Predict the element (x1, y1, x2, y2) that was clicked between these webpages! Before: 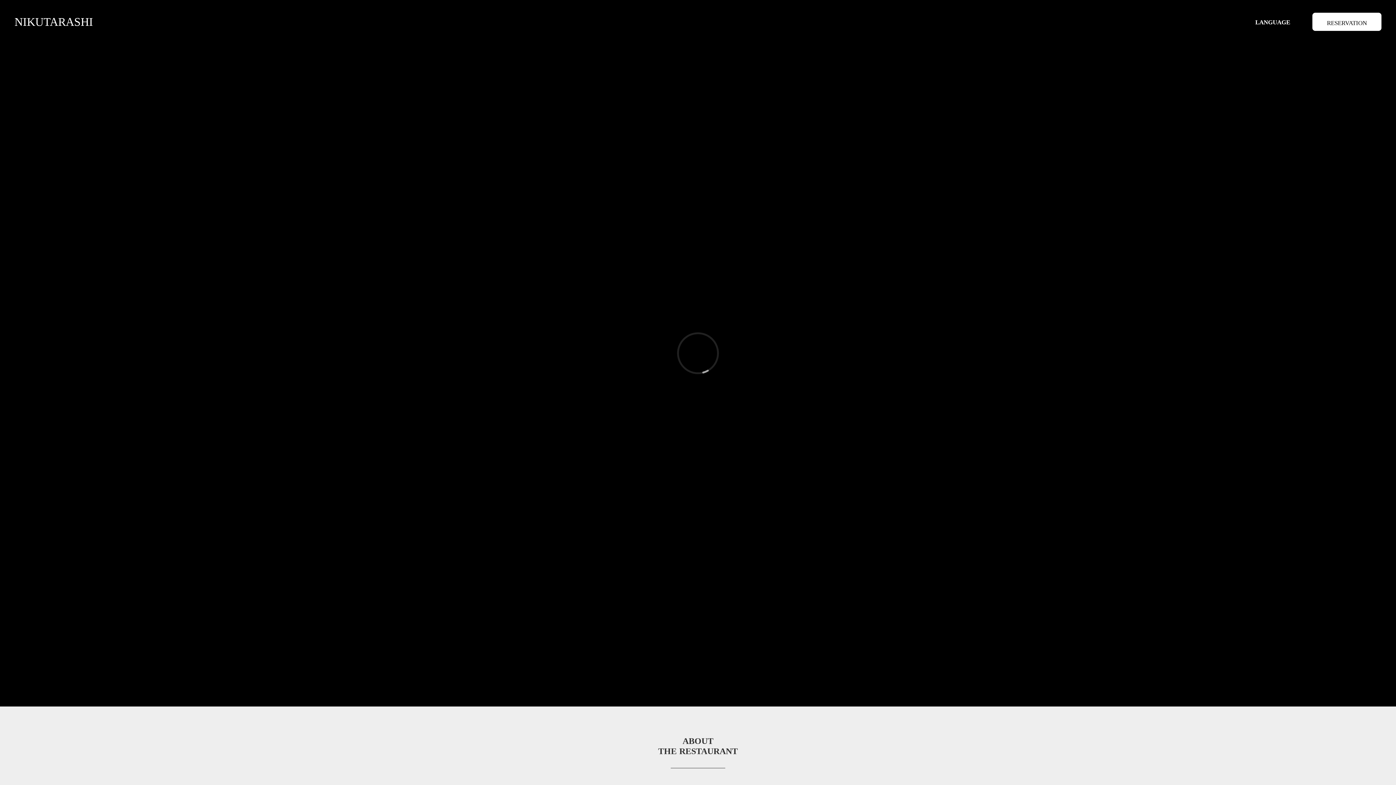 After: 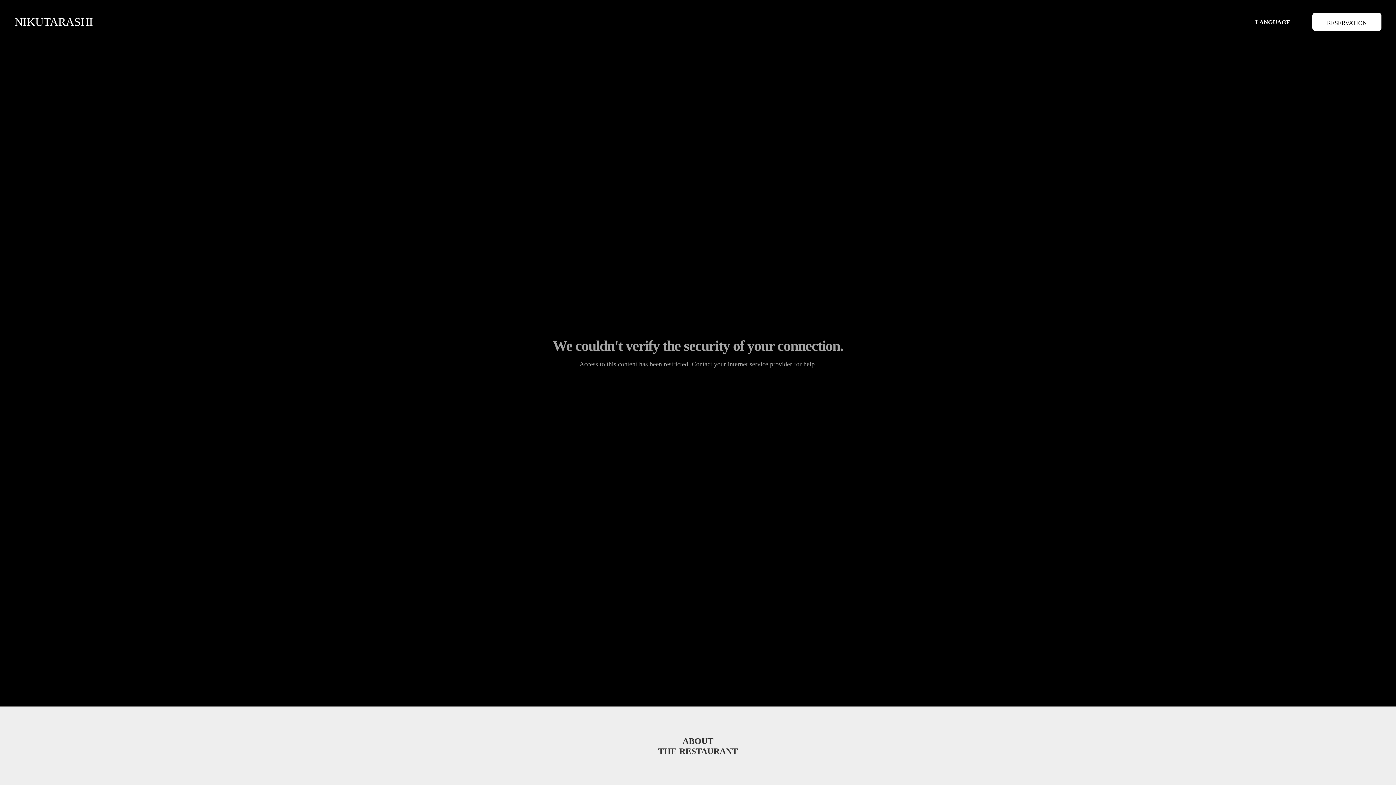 Action: label: NIKUTARASHI bbox: (14, 13, 93, 29)